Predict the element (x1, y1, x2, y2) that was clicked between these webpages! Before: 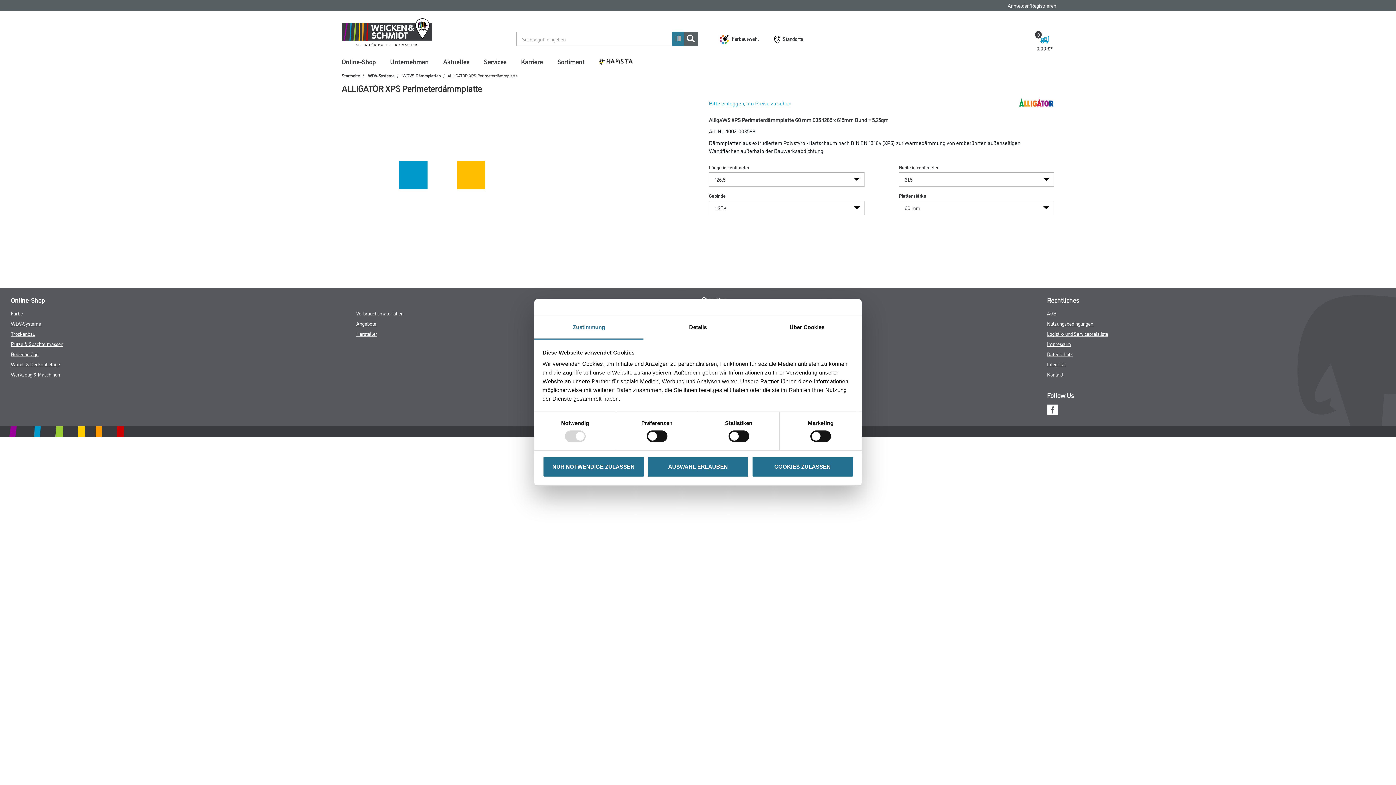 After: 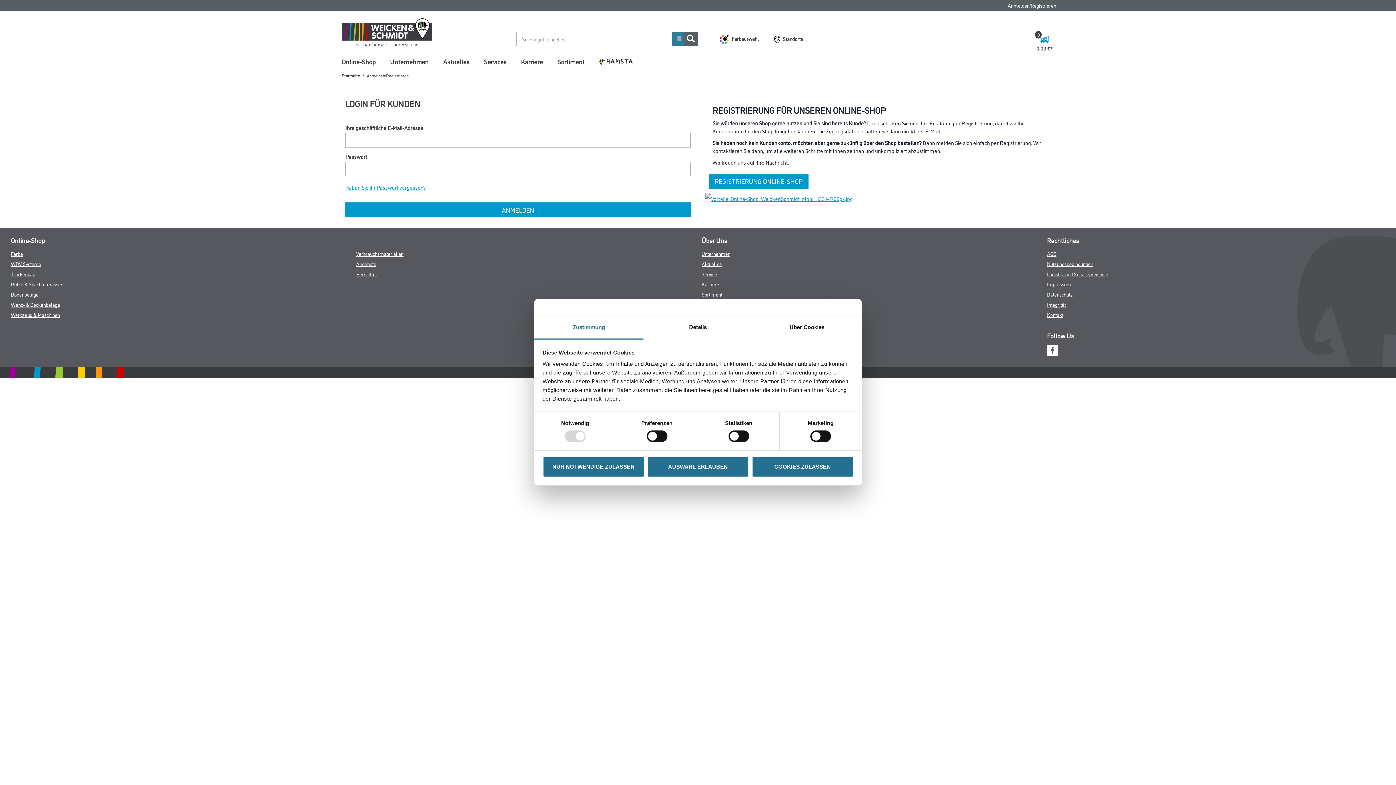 Action: bbox: (709, 99, 791, 106) label: Bitte einloggen, um Preise zu sehen